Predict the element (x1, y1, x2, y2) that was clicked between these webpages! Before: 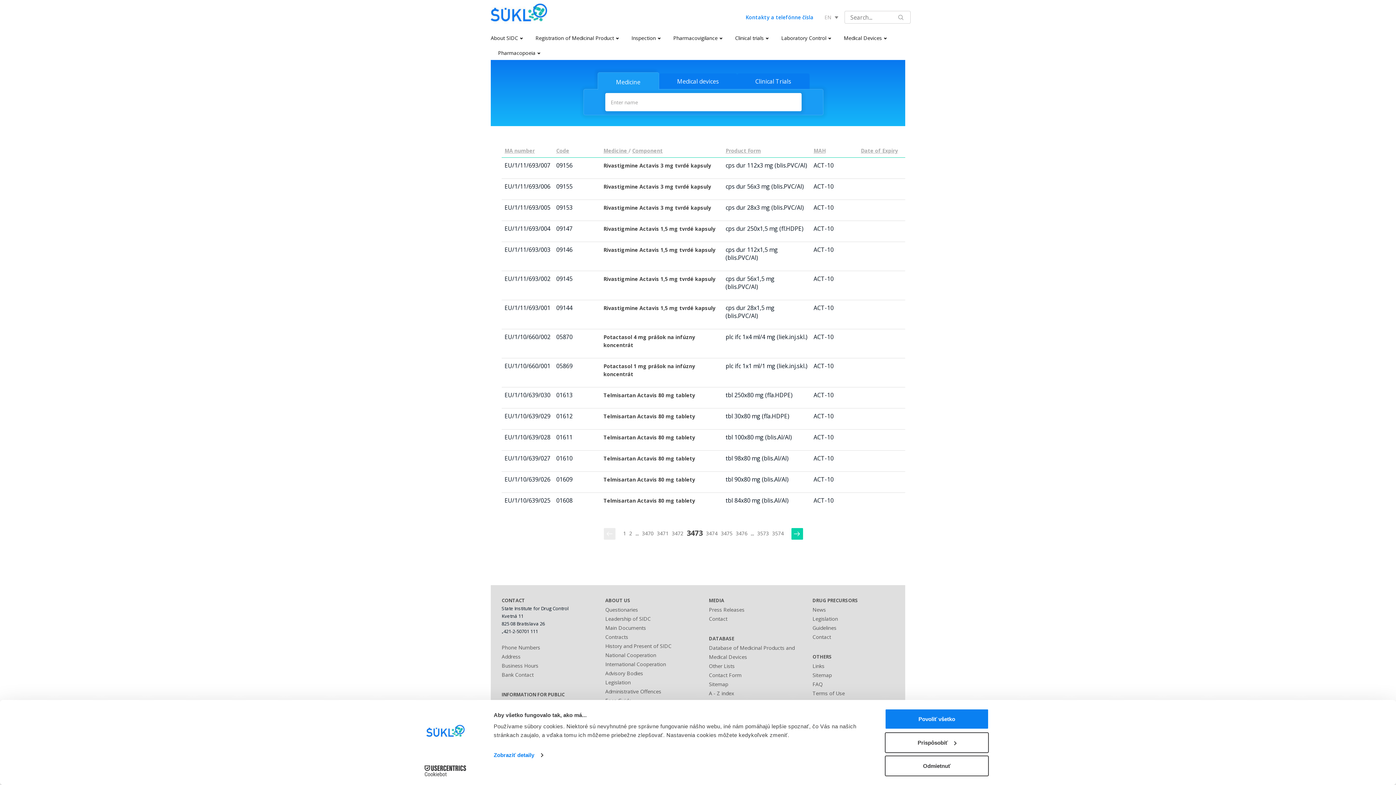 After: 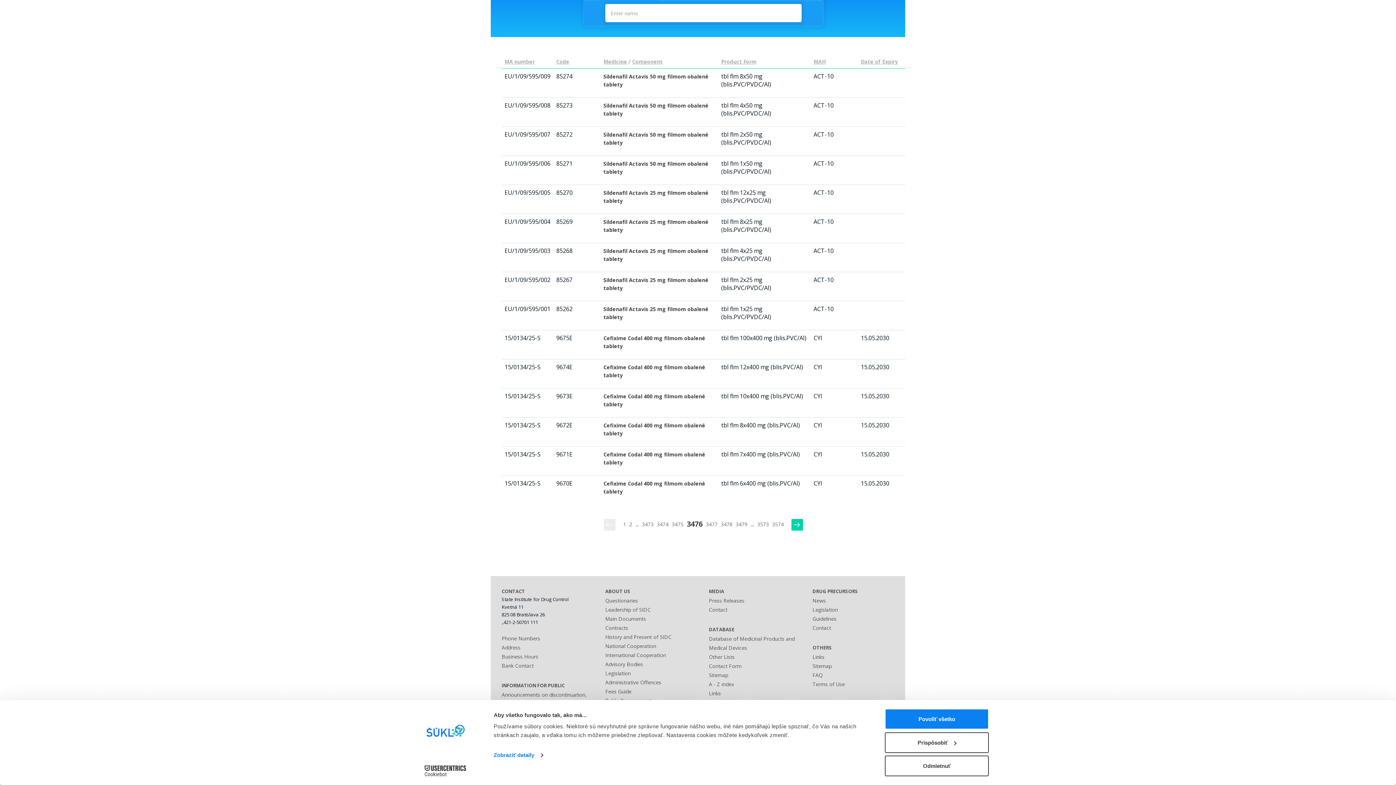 Action: label: 3476 bbox: (734, 528, 749, 539)